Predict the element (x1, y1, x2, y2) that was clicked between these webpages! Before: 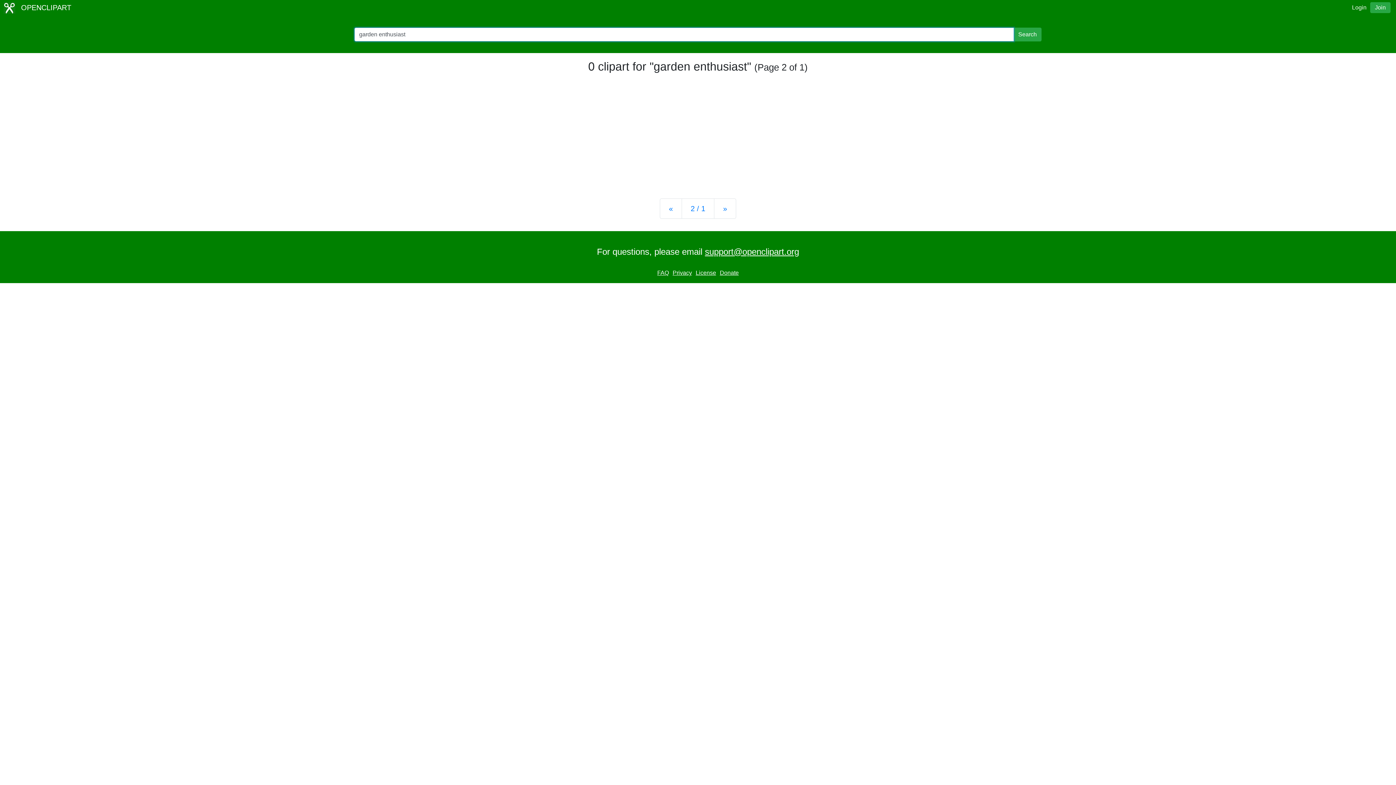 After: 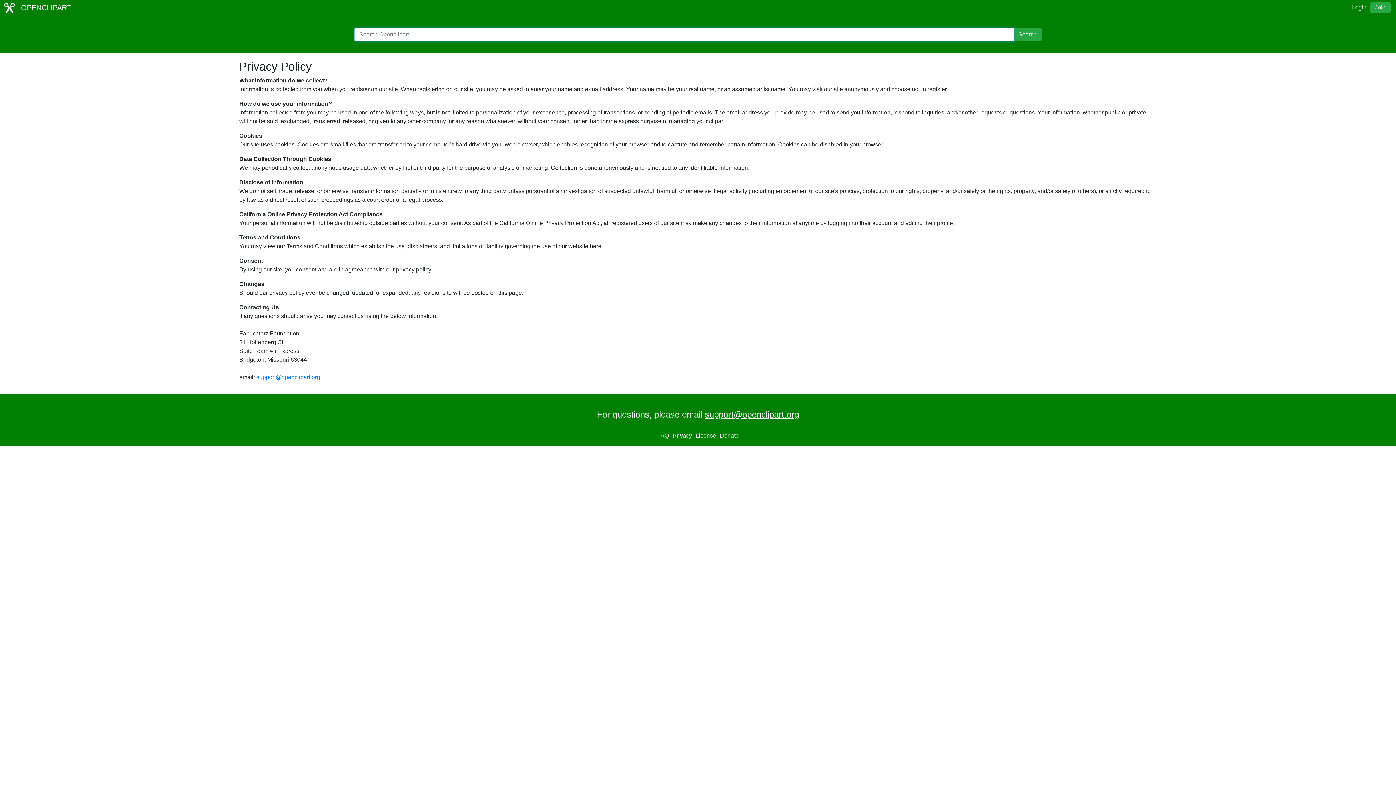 Action: label: Privacy bbox: (671, 268, 693, 277)